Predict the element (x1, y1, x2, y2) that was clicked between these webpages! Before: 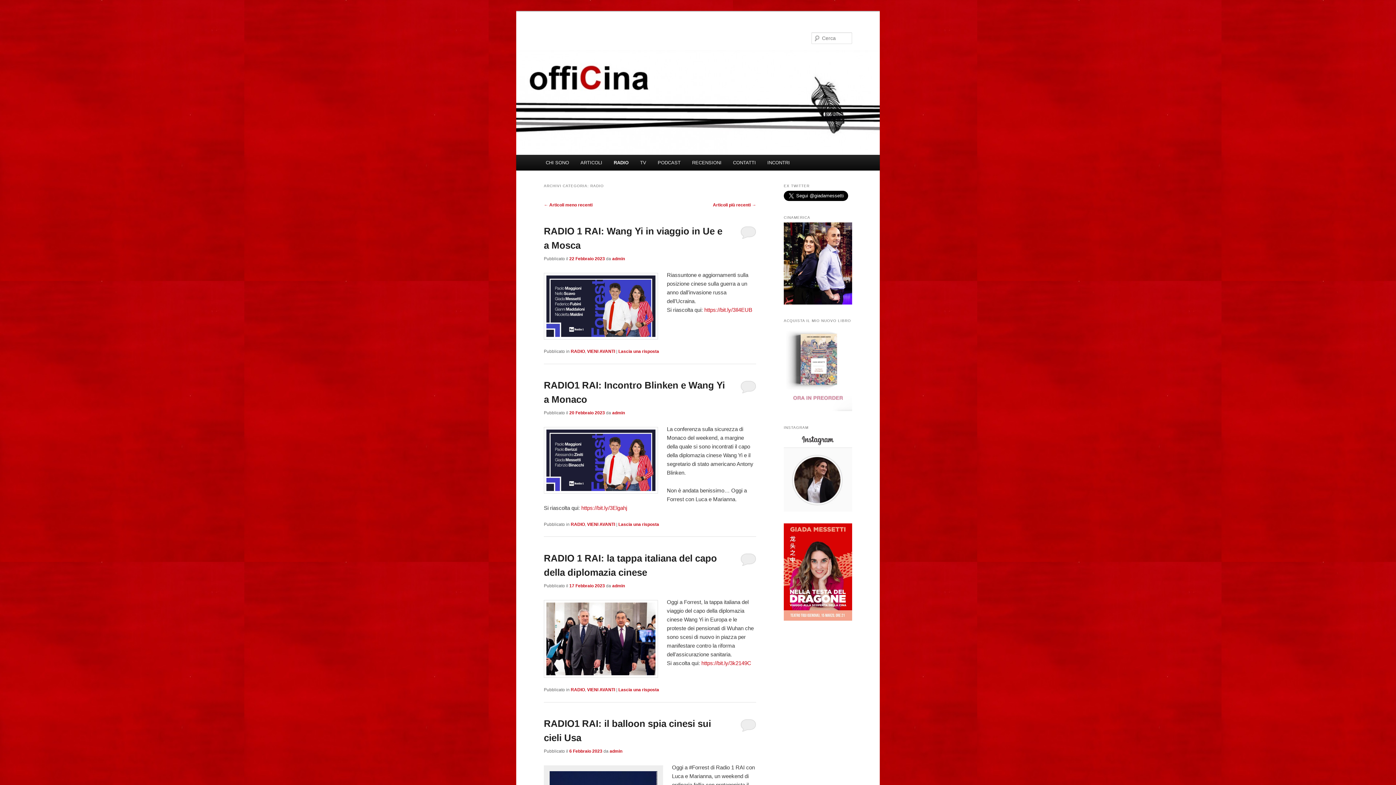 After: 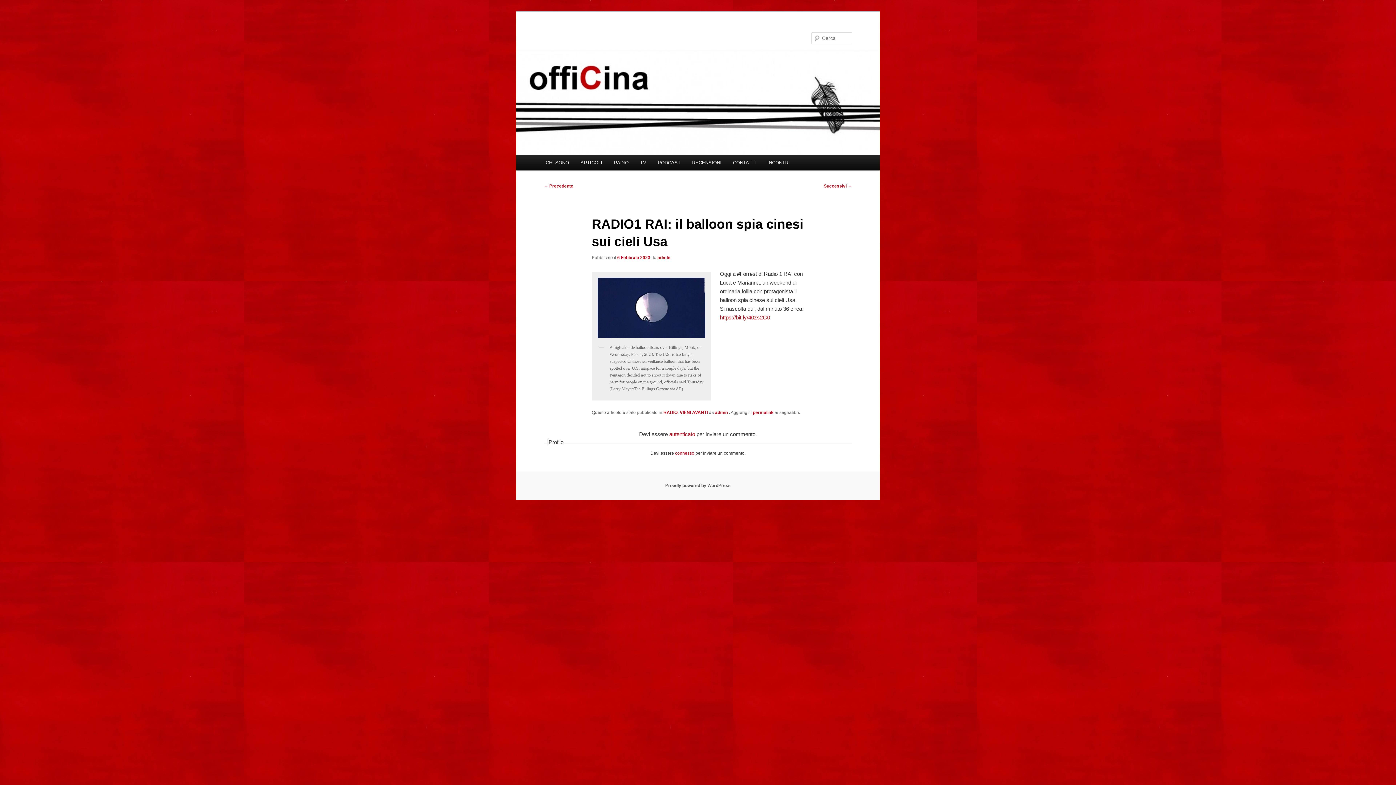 Action: label: 6 Febbraio 2023 bbox: (569, 749, 602, 754)